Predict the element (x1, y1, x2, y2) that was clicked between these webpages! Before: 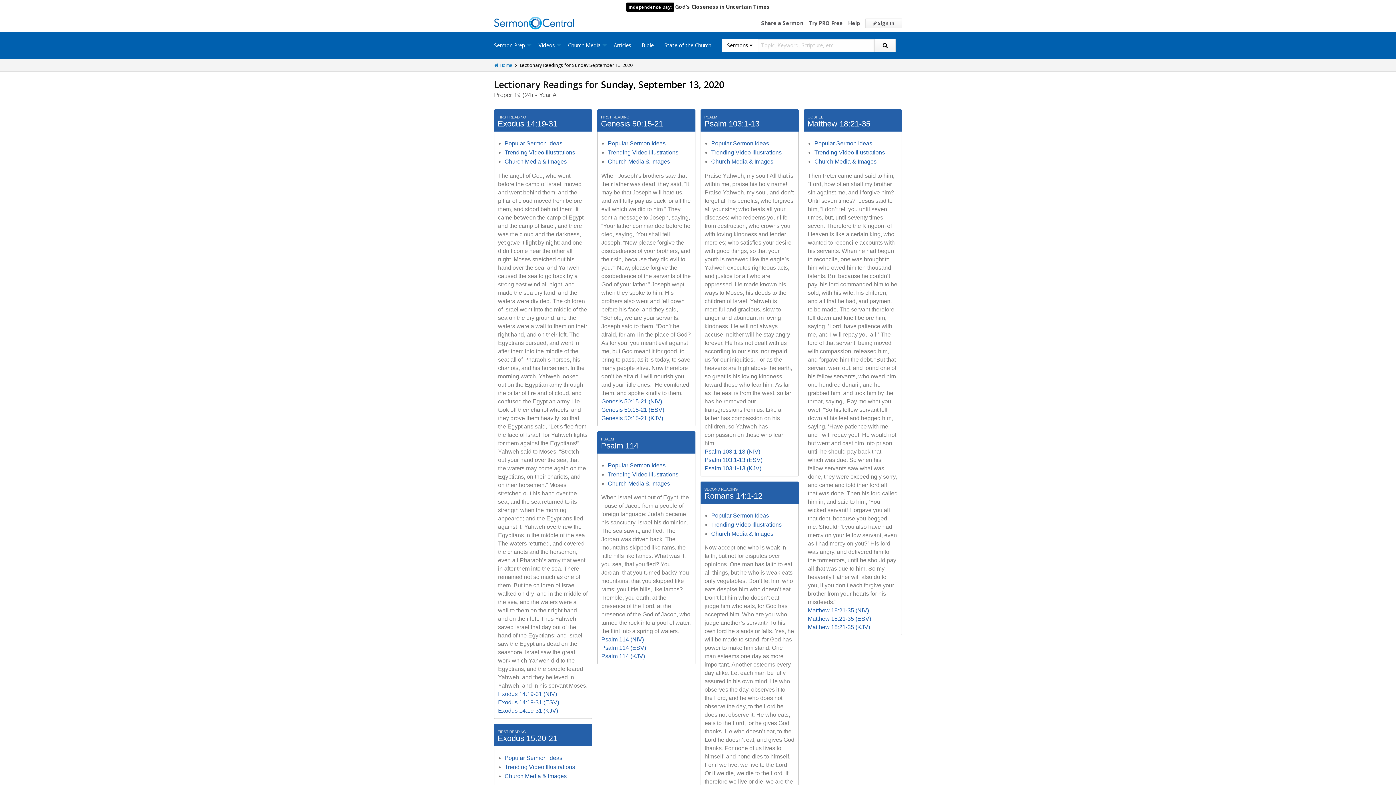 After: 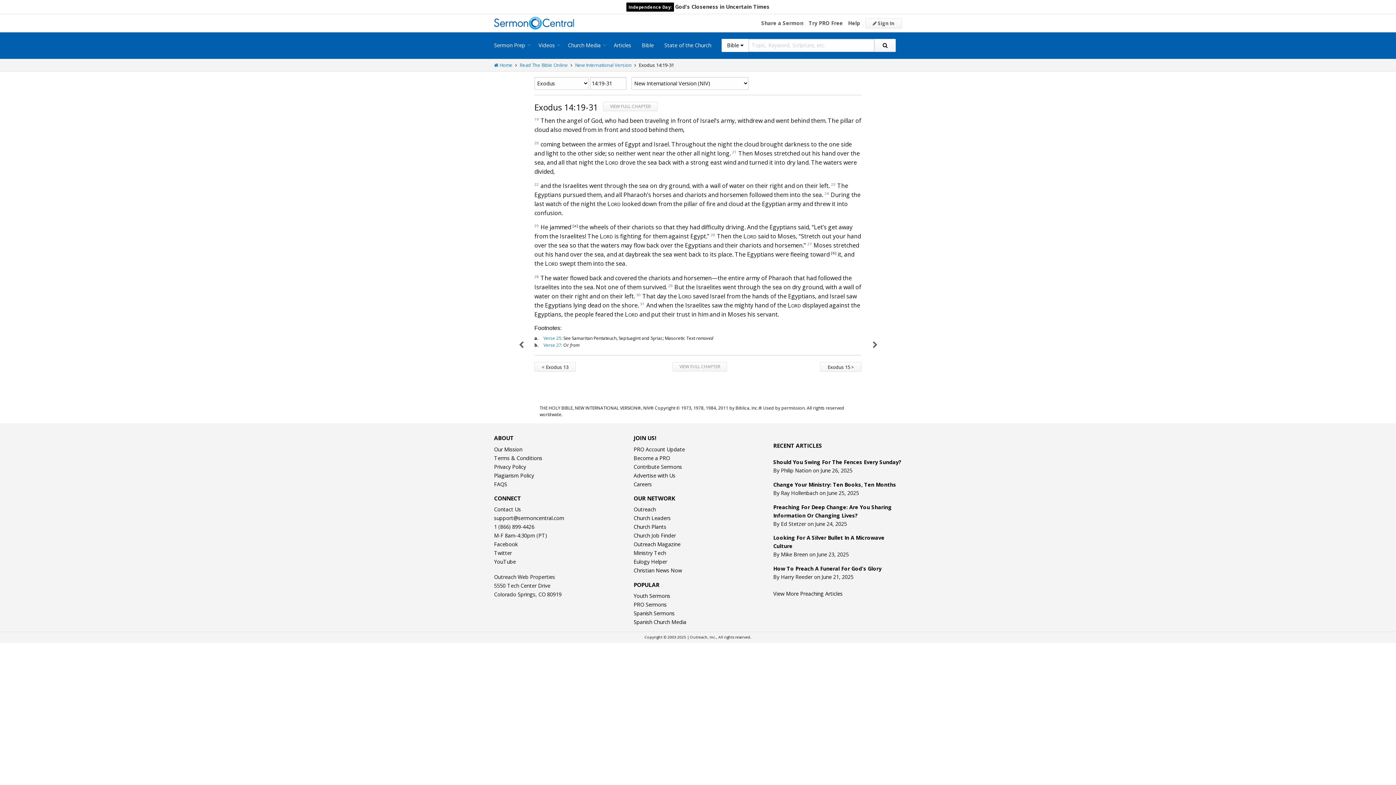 Action: label: Exodus 14:19-31 (NIV) bbox: (498, 691, 557, 697)